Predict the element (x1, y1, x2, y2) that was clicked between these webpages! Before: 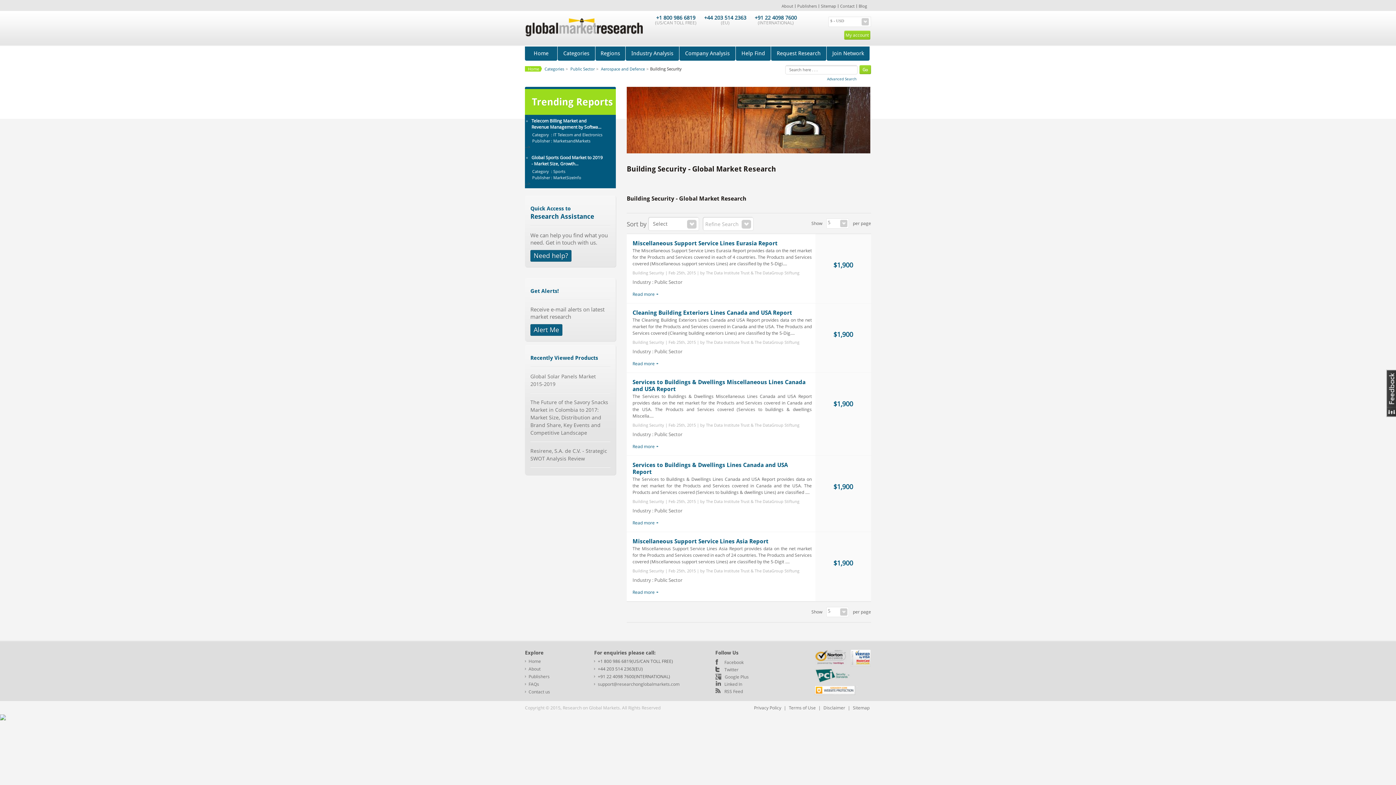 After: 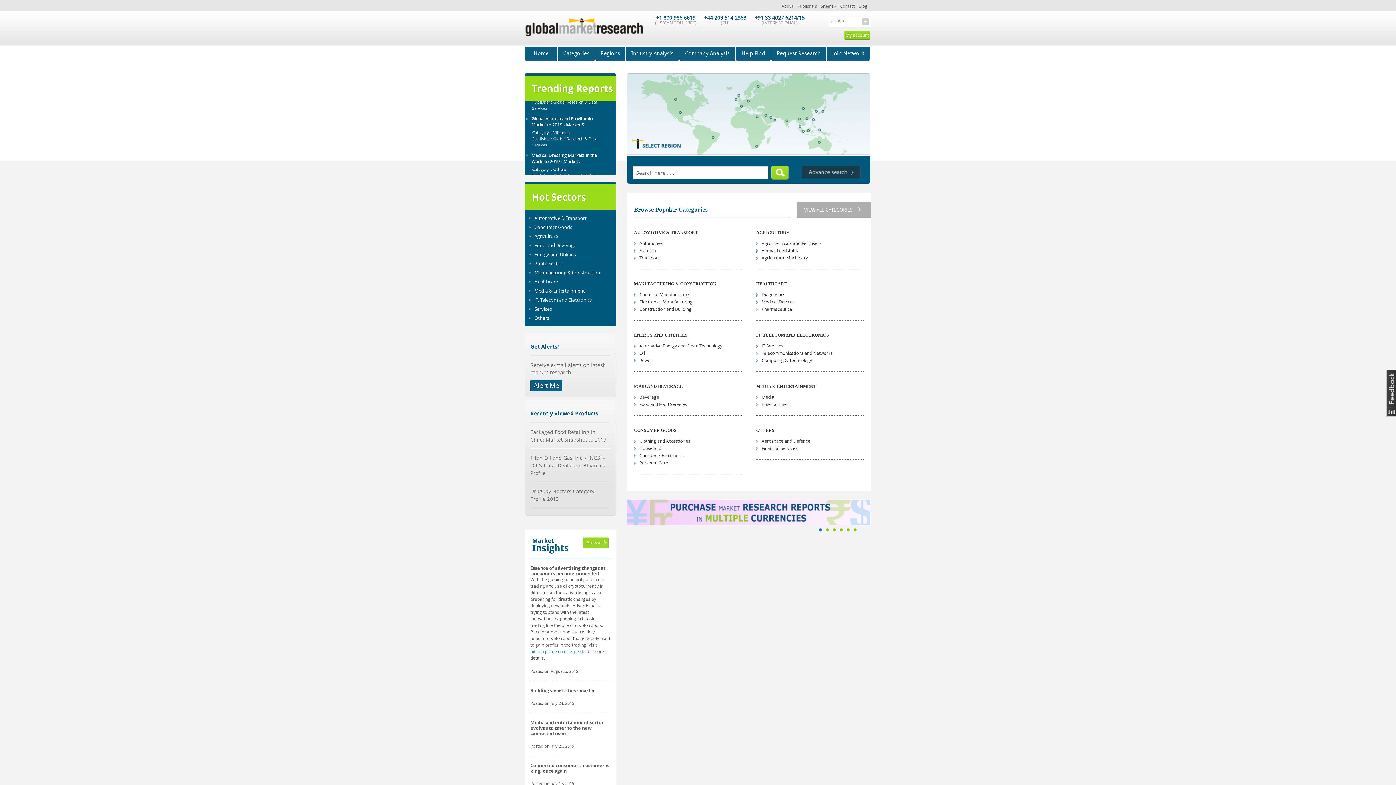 Action: label: Miscellaneous Support Service Lines Asia Report bbox: (632, 538, 772, 545)